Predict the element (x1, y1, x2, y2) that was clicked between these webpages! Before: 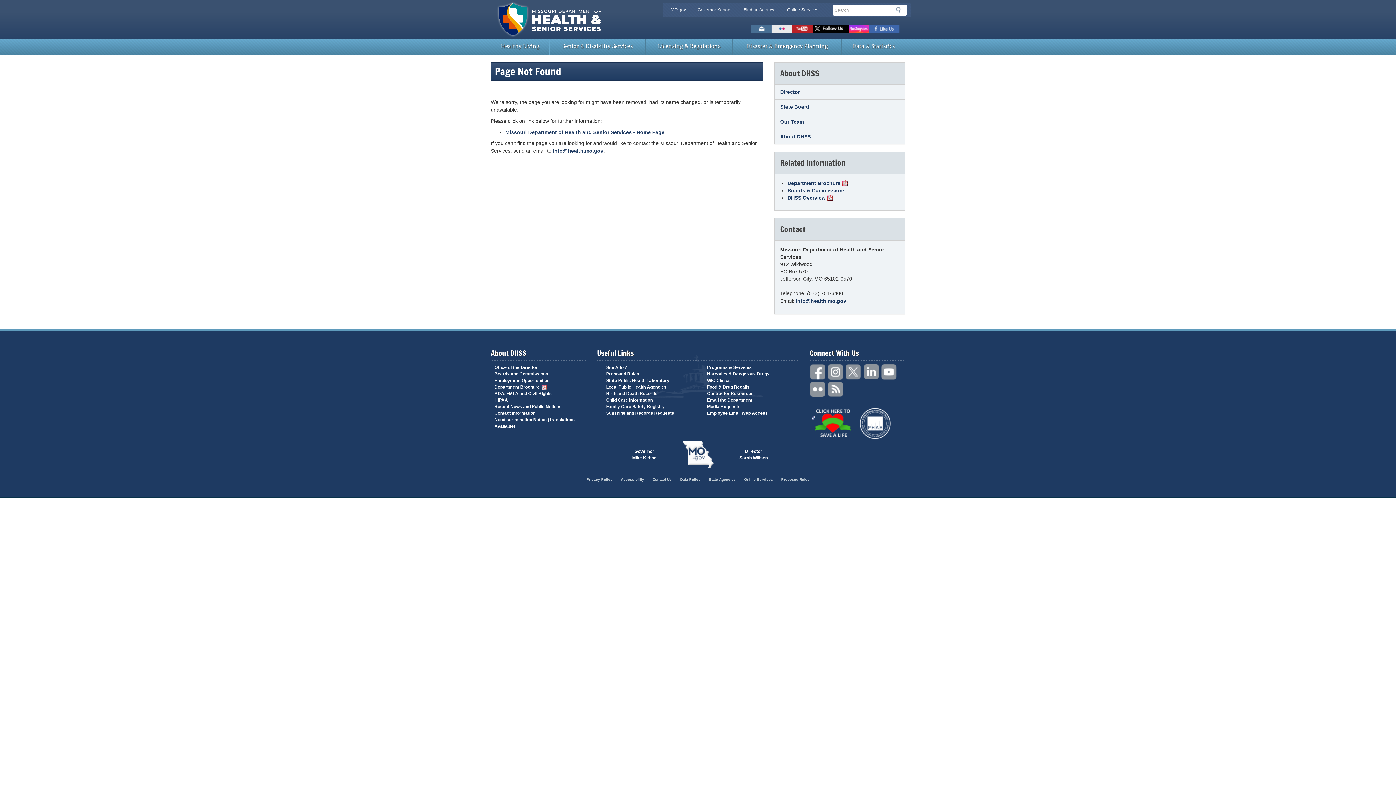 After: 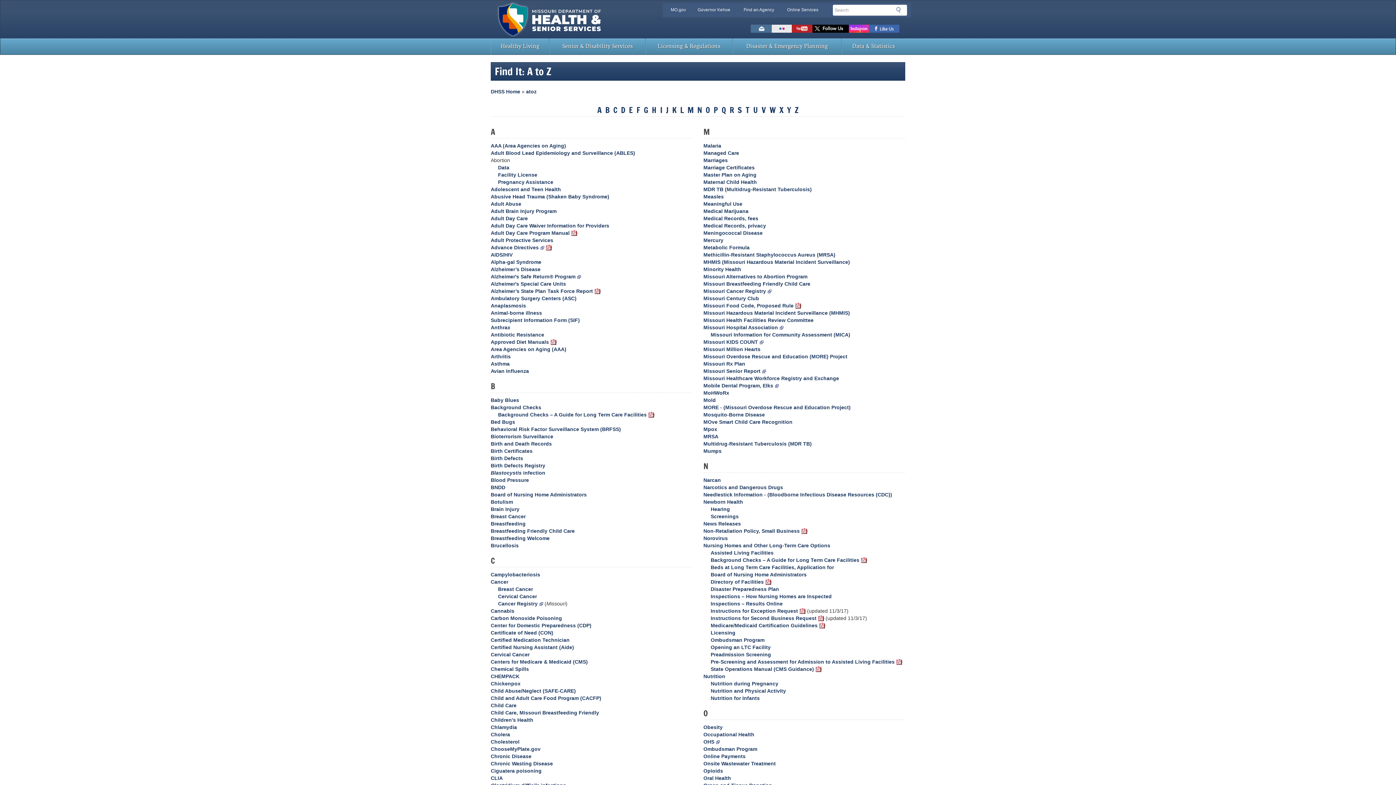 Action: bbox: (606, 365, 627, 370) label: Site A to Z